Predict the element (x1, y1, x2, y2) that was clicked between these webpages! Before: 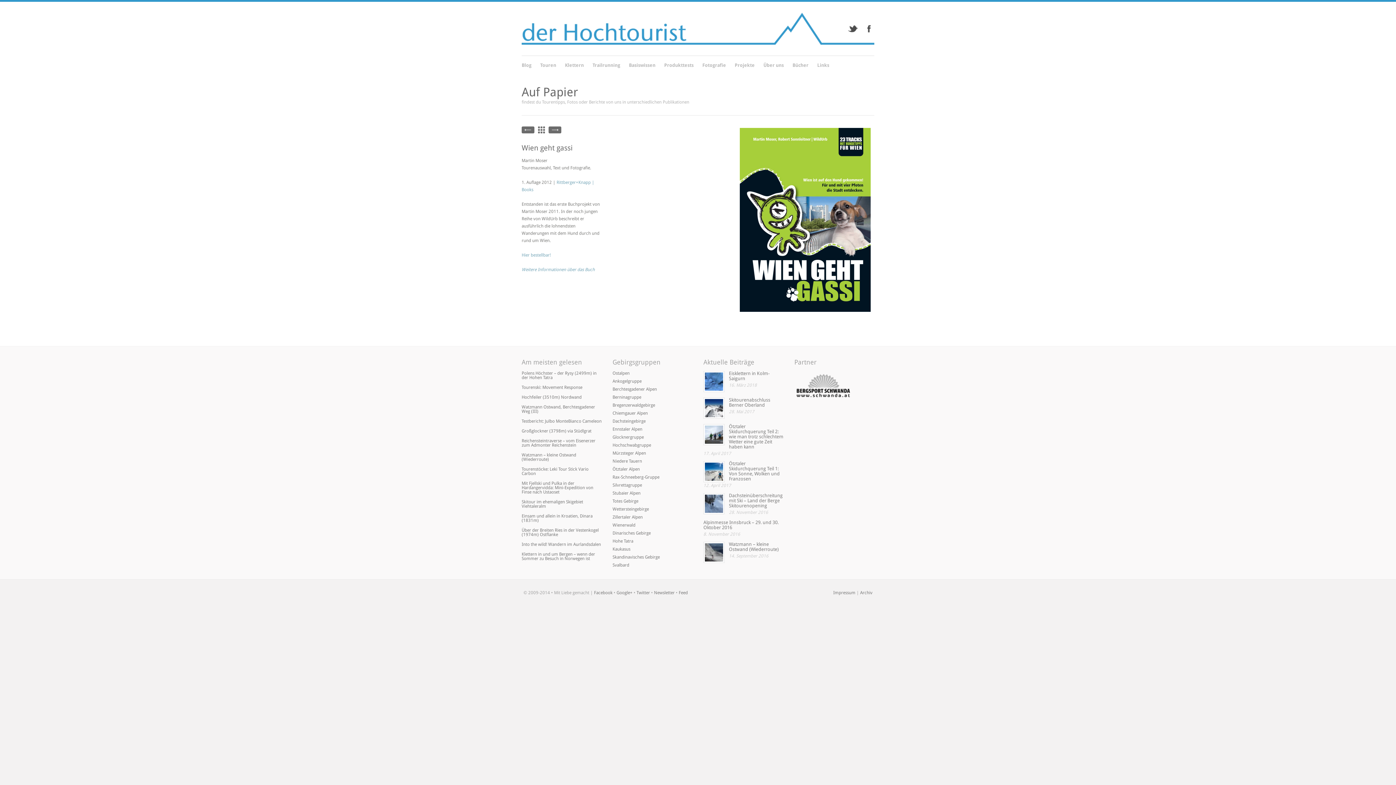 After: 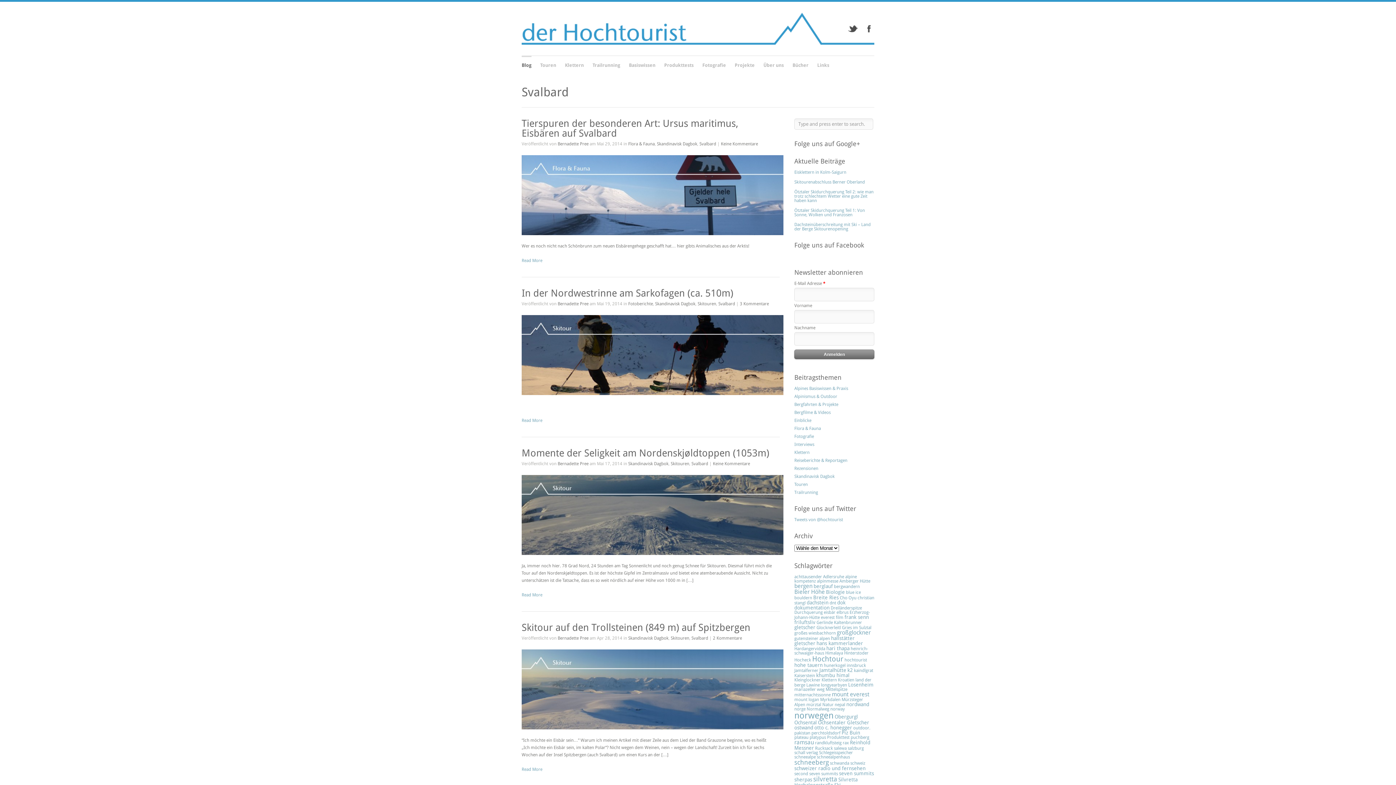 Action: bbox: (612, 562, 629, 567) label: Svalbard